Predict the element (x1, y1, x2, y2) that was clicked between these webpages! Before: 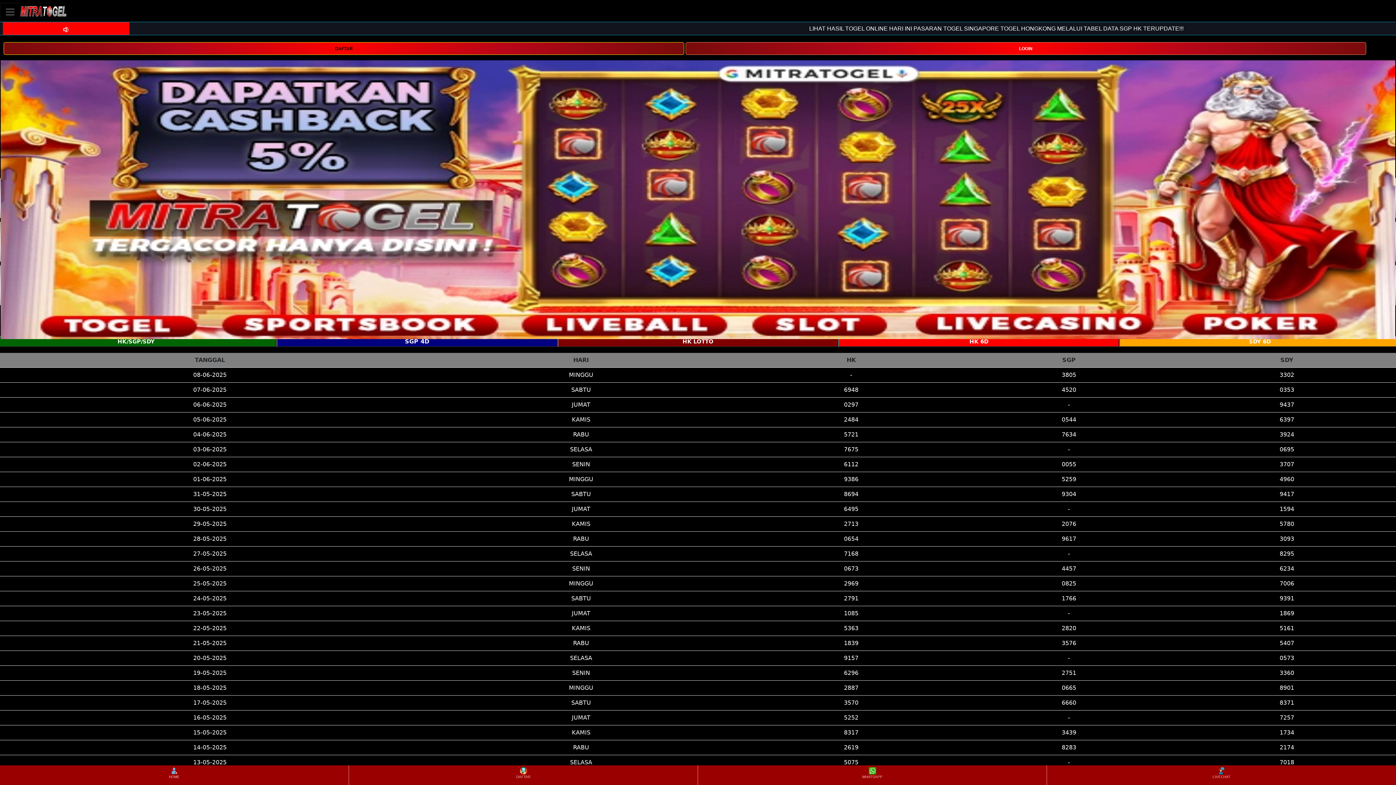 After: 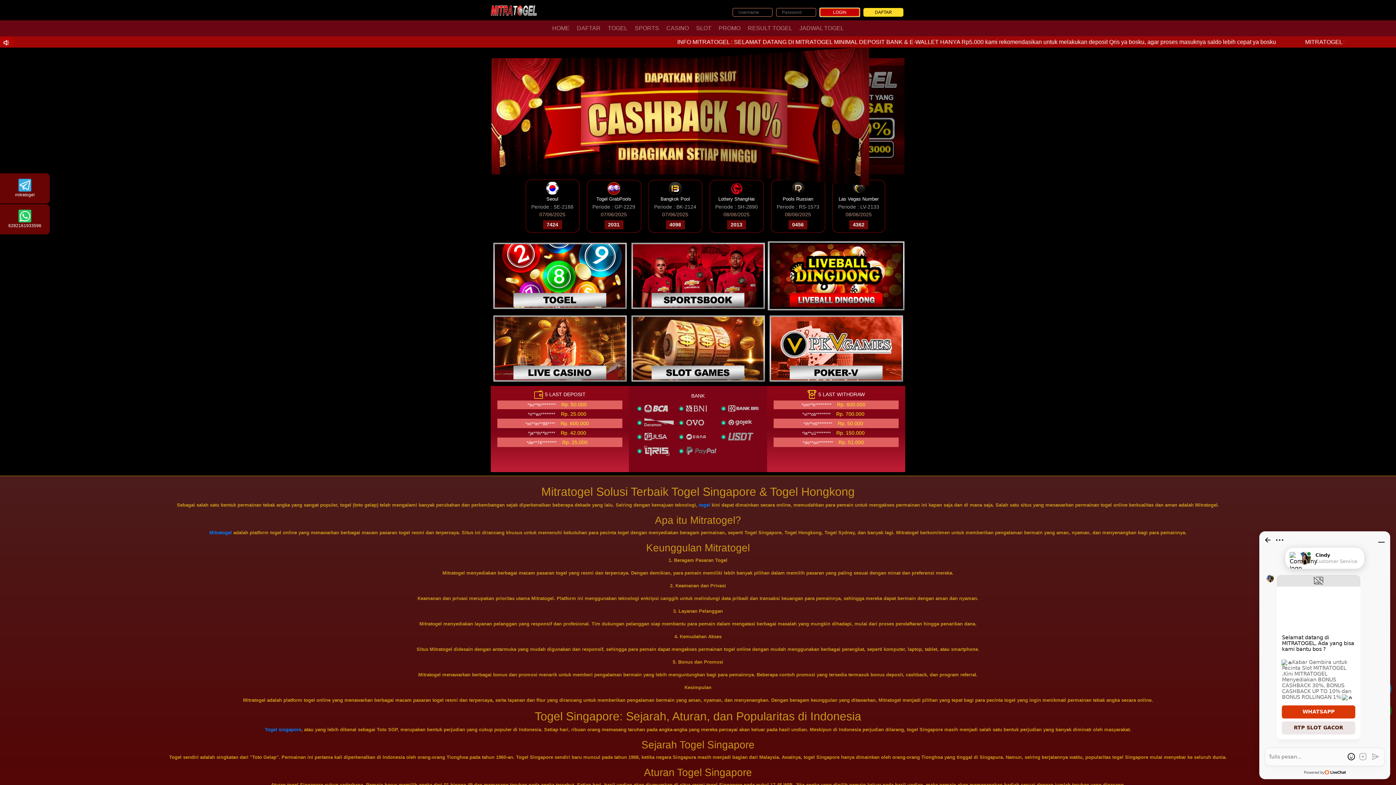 Action: label: HOME bbox: (0, 766, 348, 784)